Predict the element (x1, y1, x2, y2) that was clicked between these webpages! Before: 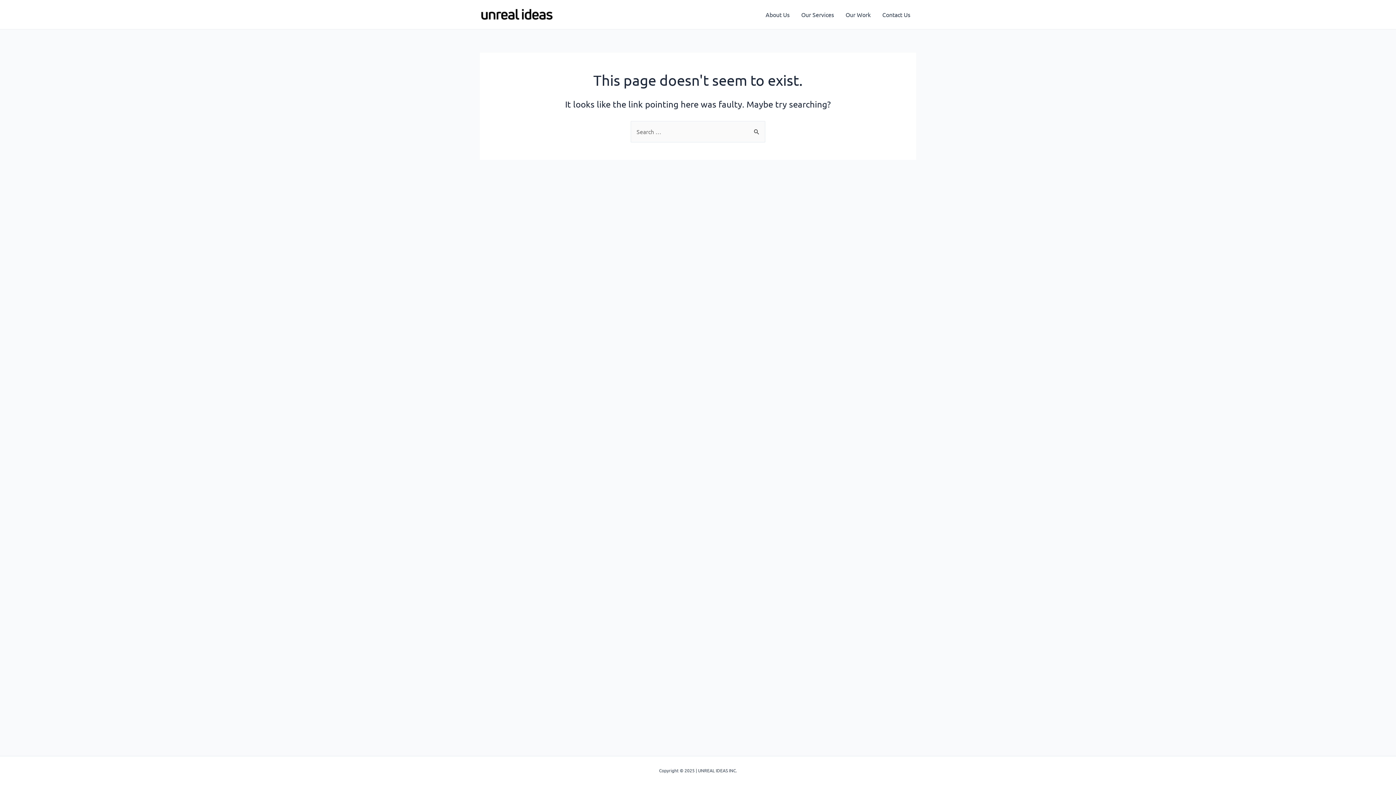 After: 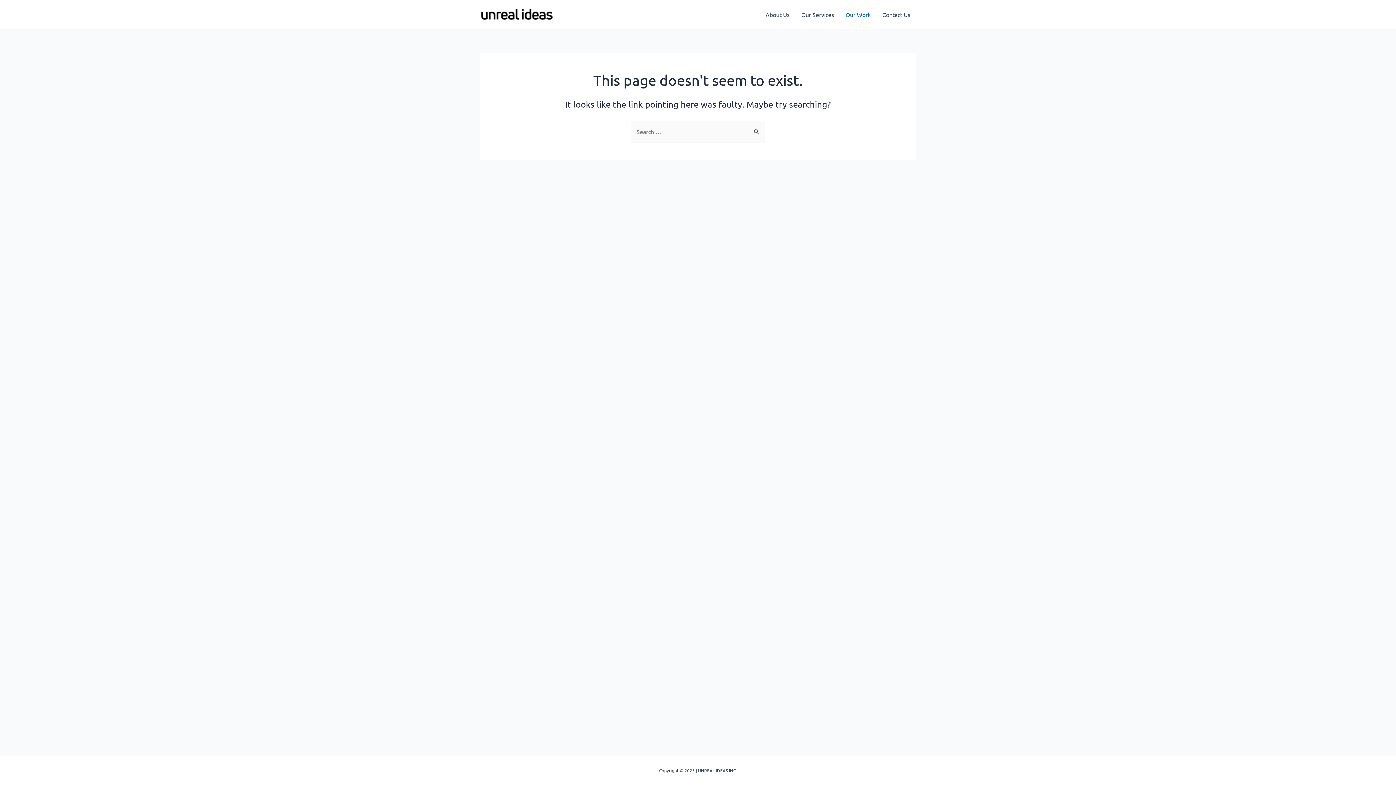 Action: label: Our Work bbox: (840, 0, 876, 29)